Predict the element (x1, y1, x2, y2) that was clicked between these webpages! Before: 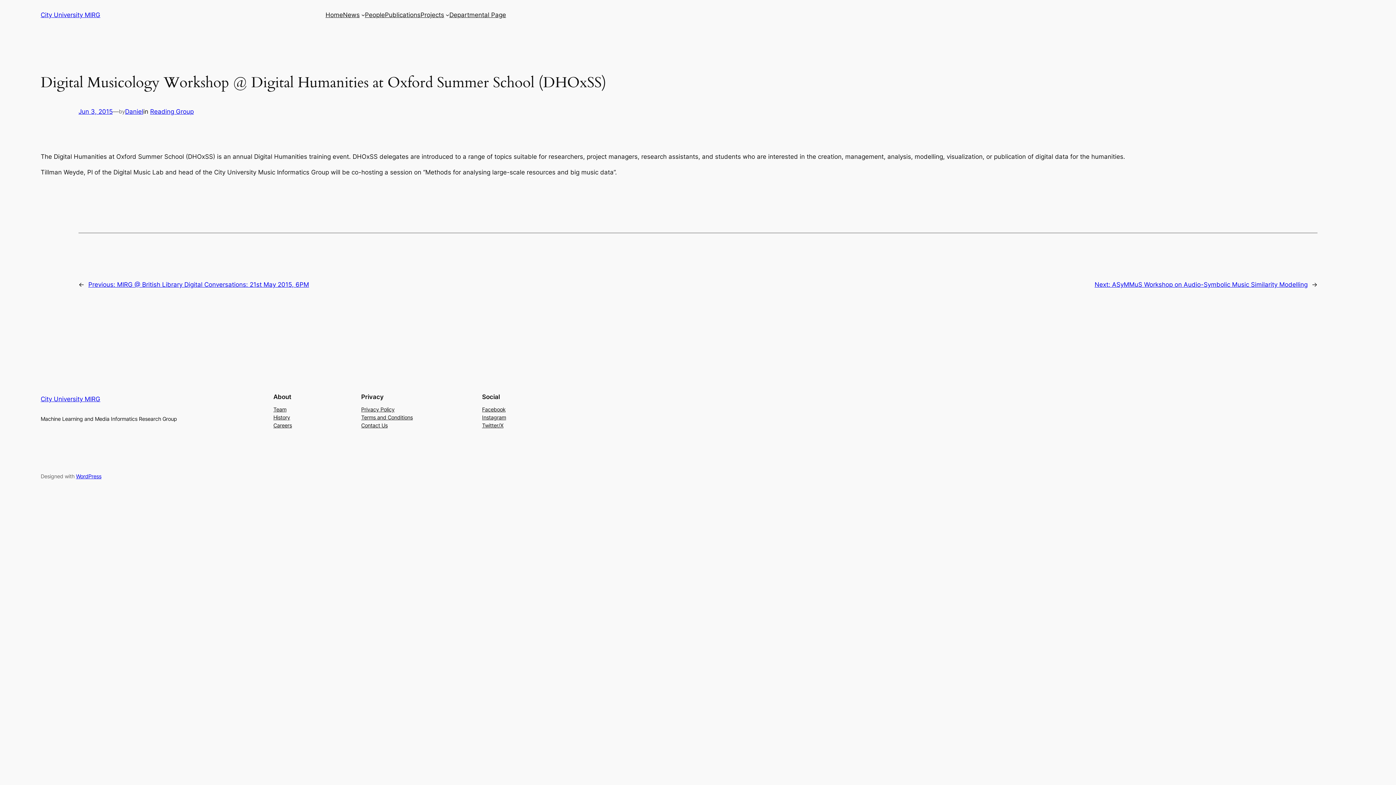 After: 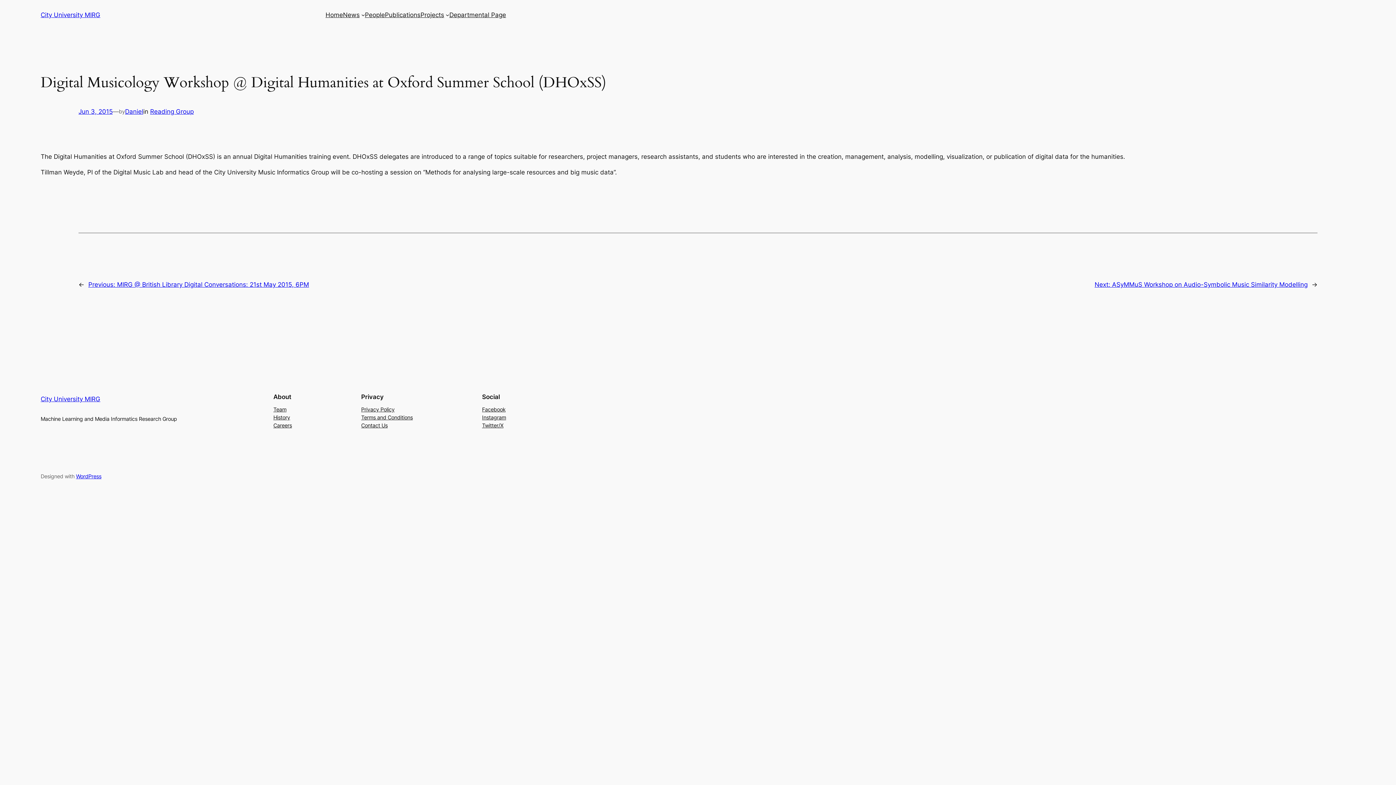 Action: label: History bbox: (273, 413, 290, 421)